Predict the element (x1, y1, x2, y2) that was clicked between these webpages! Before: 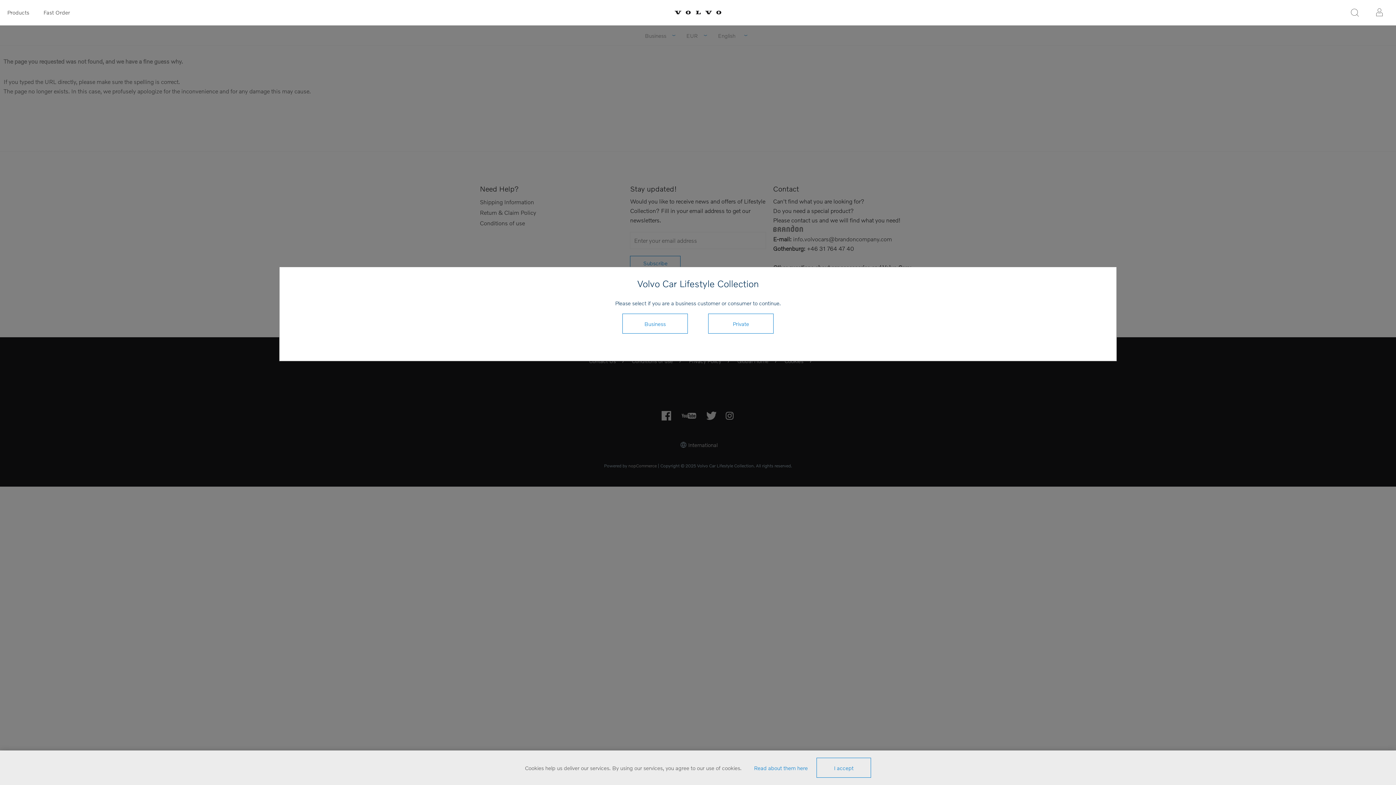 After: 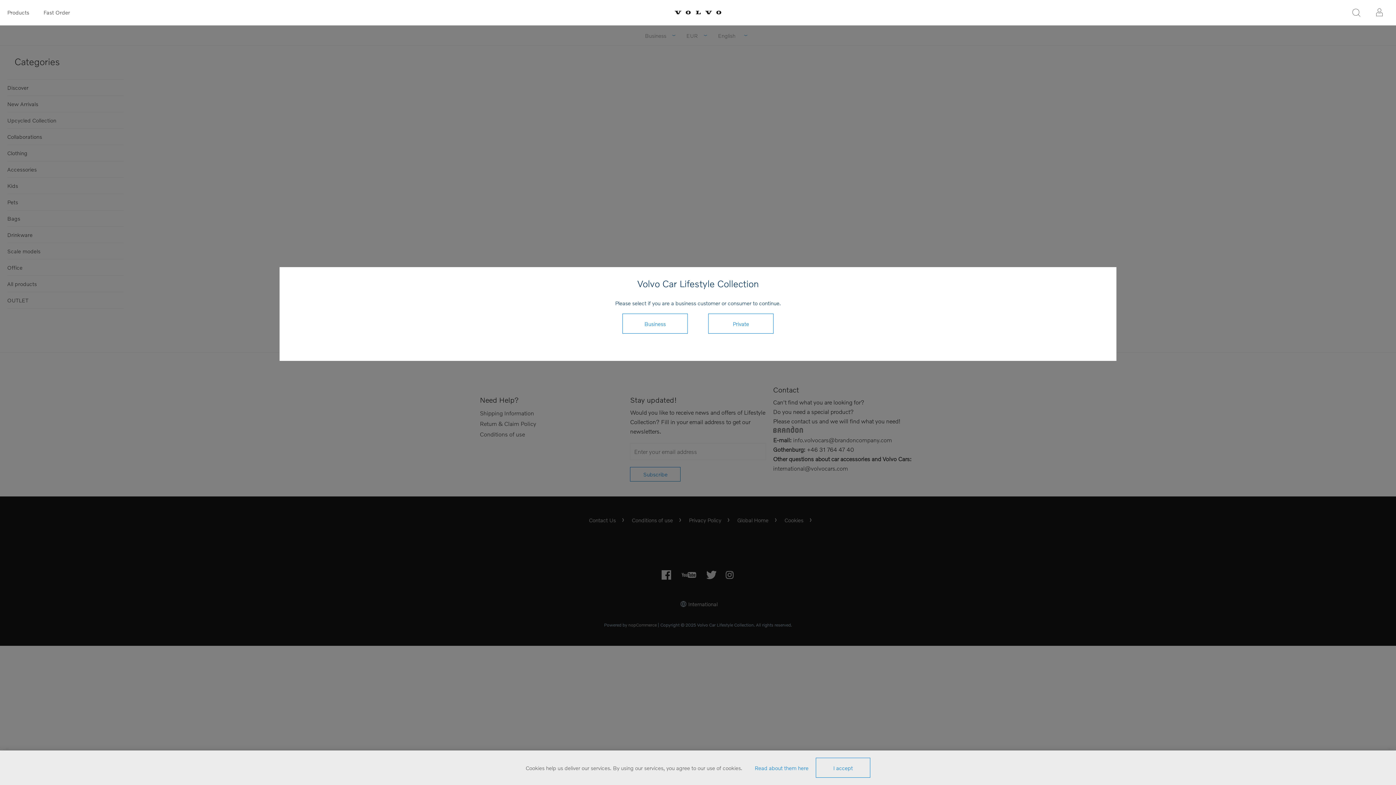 Action: label: Fast Order bbox: (36, 0, 77, 24)